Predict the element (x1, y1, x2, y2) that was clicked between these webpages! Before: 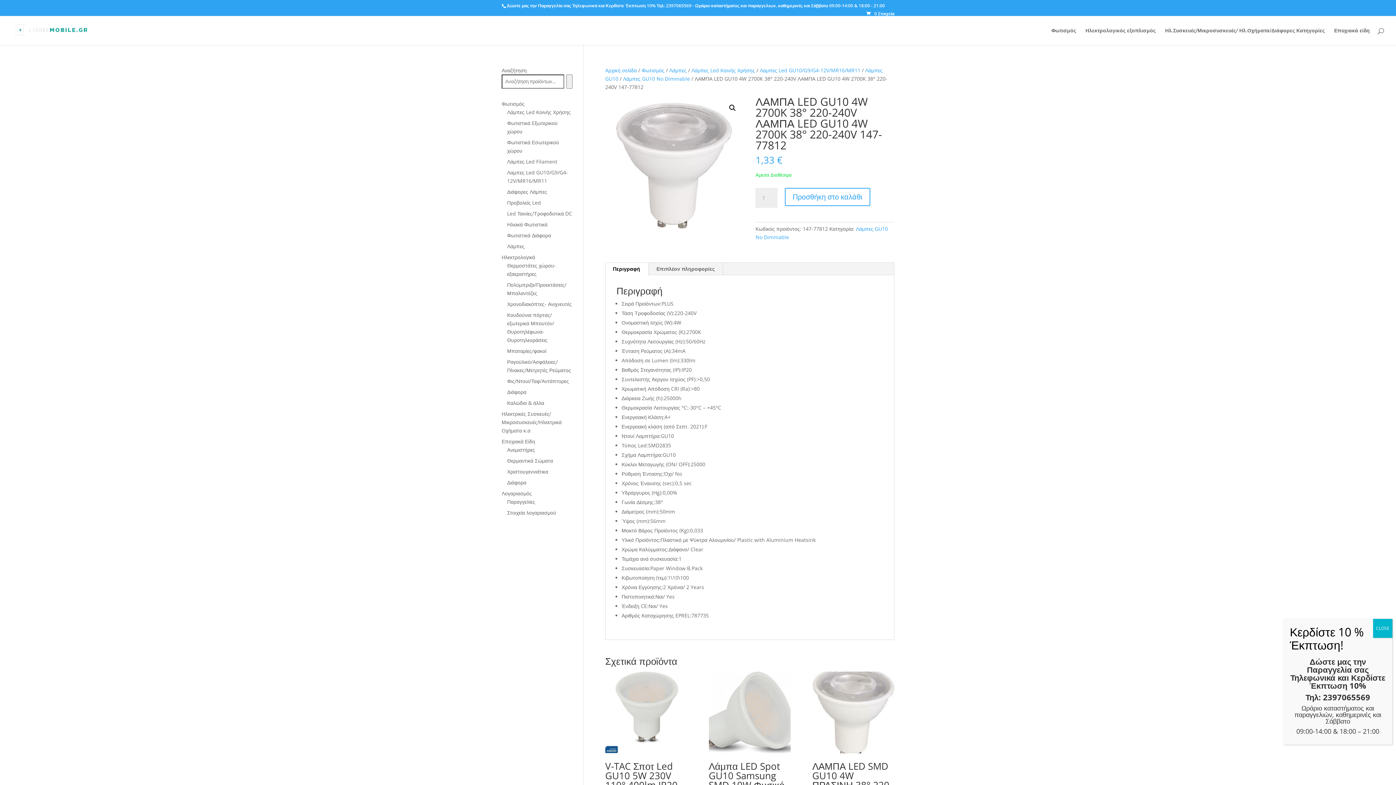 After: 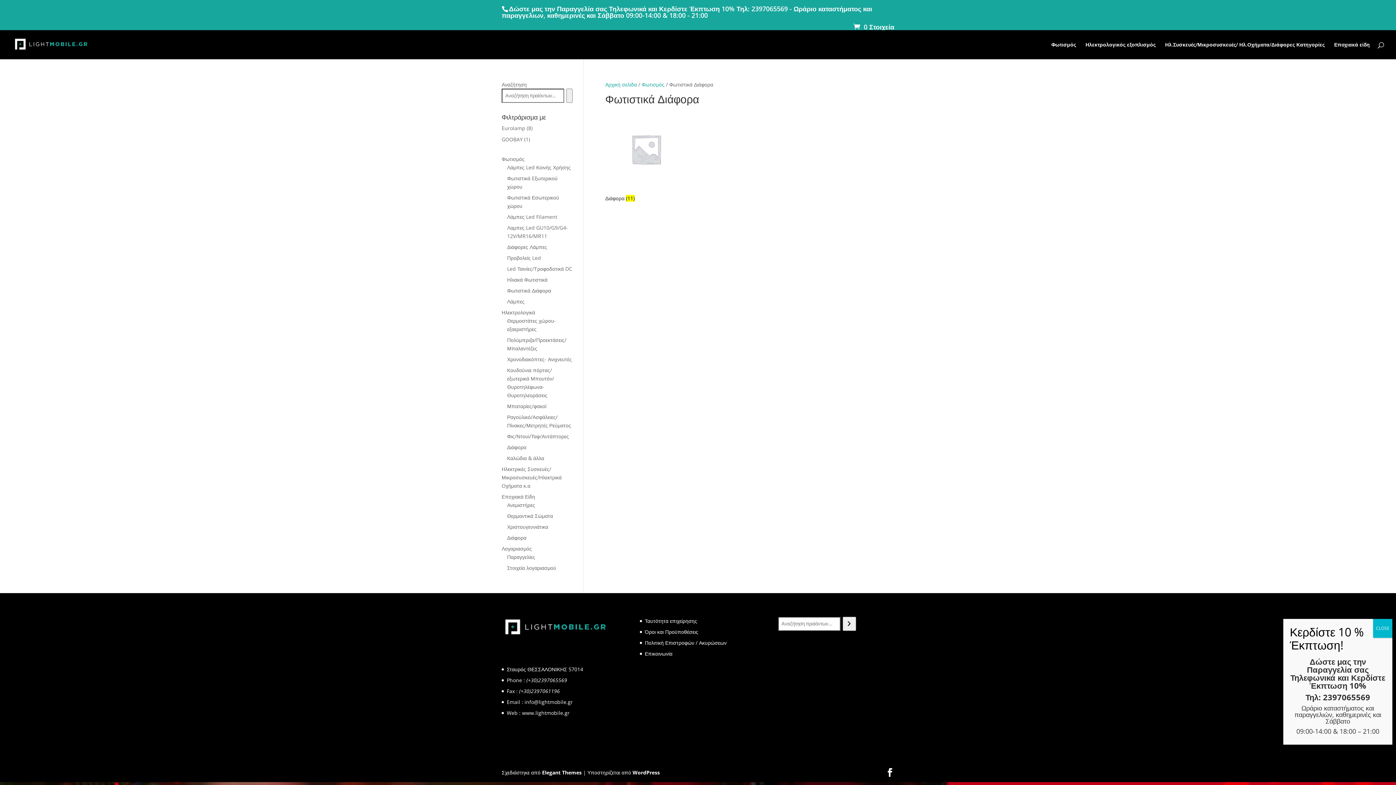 Action: label: Φωτιστικά Διάφορα bbox: (507, 232, 551, 238)